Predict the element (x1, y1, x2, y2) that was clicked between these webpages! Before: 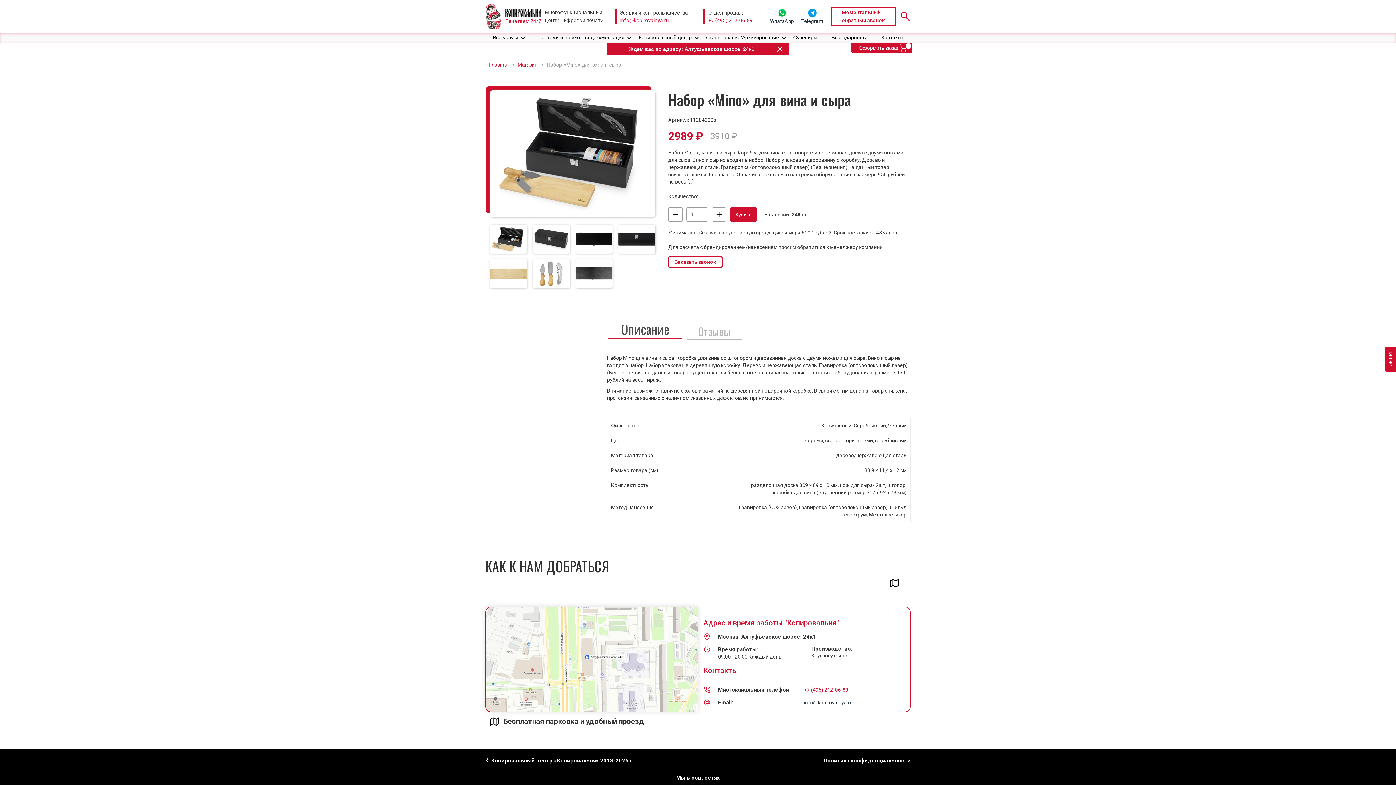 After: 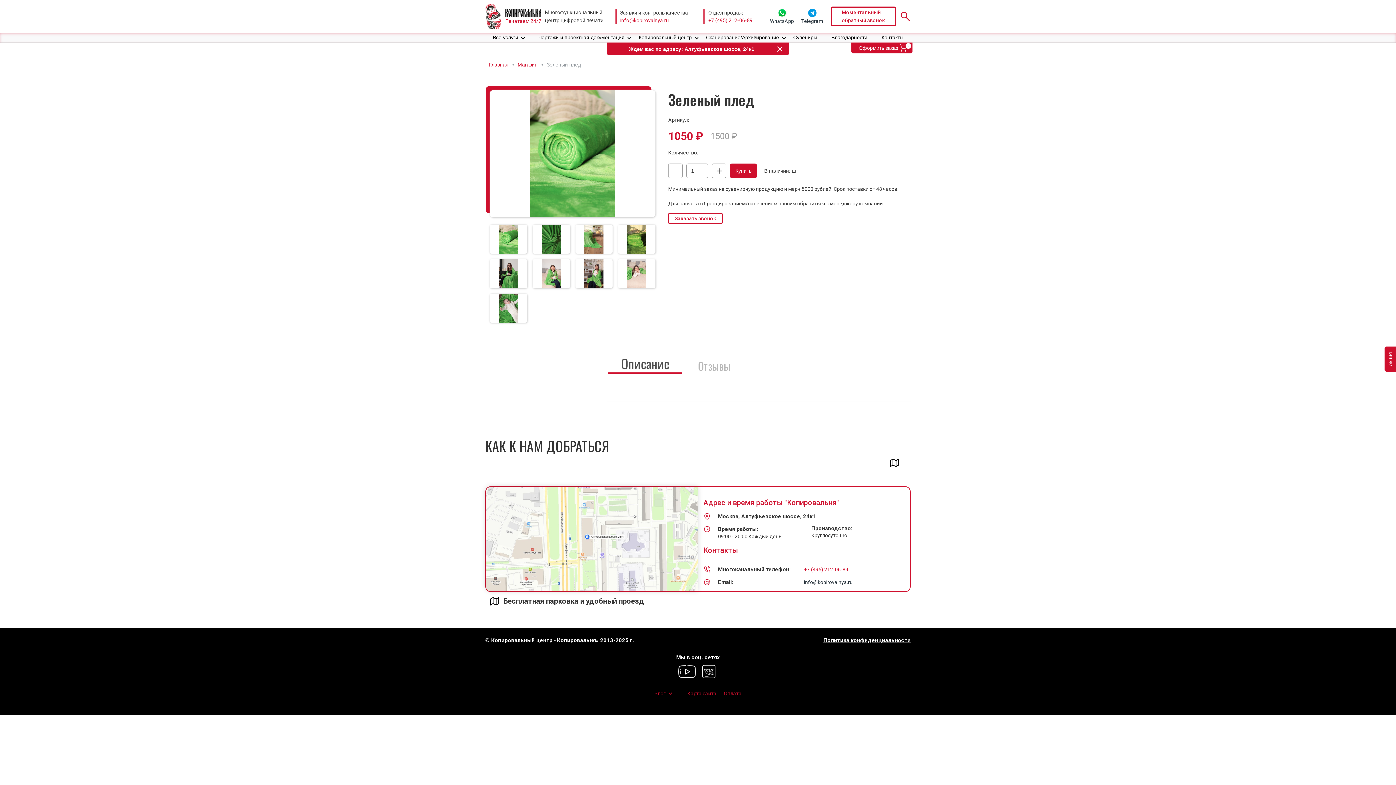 Action: bbox: (1378, 353, 1403, 375) label: Акция